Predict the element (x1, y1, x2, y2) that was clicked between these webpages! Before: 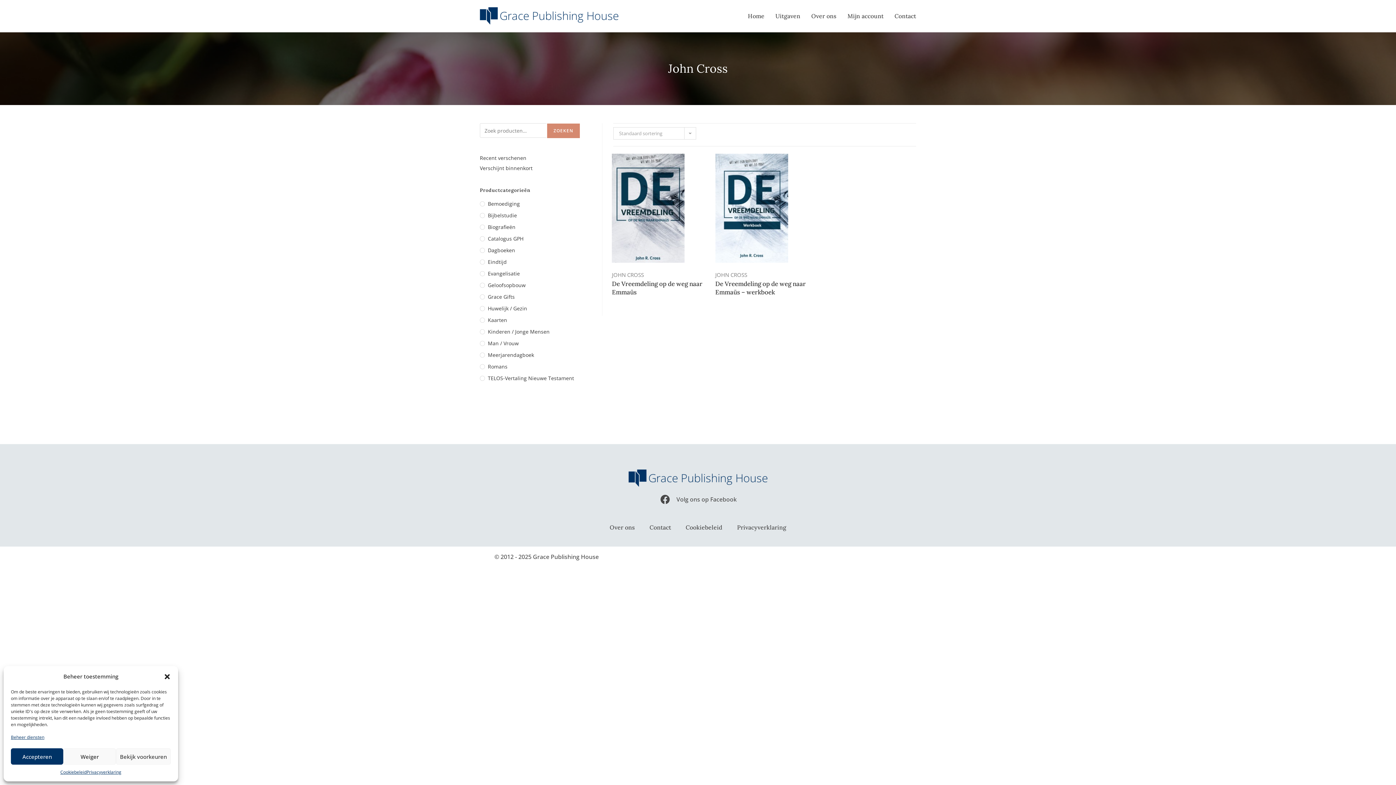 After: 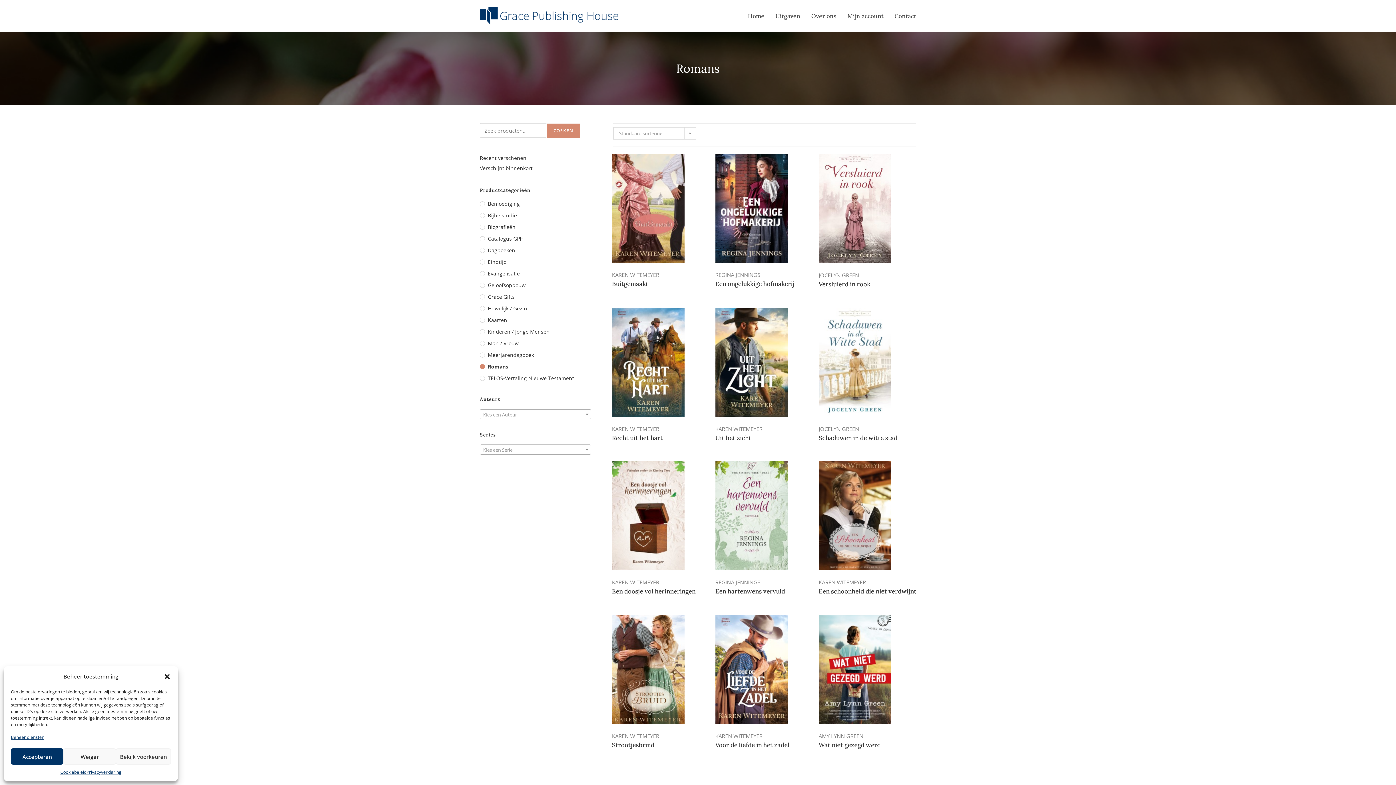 Action: label: Romans bbox: (480, 362, 591, 370)